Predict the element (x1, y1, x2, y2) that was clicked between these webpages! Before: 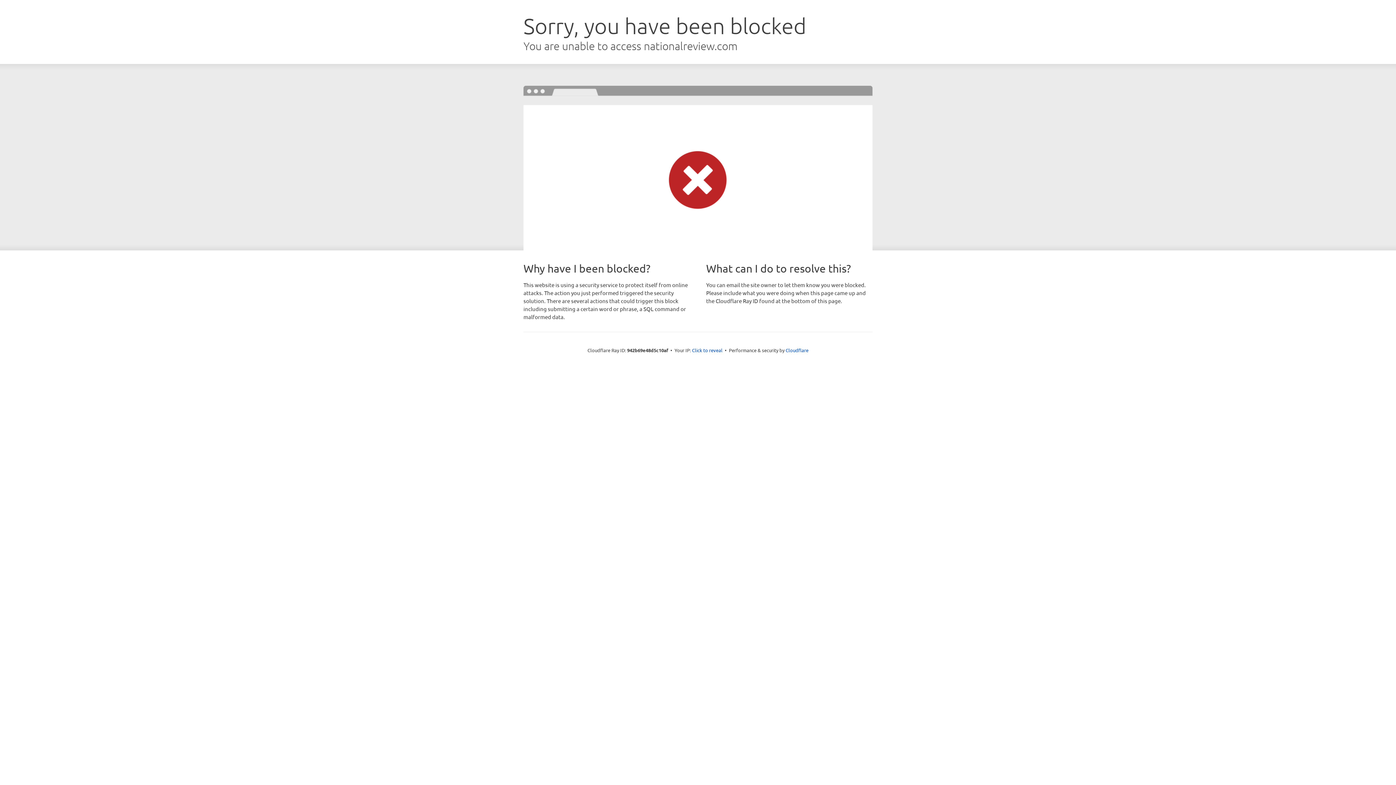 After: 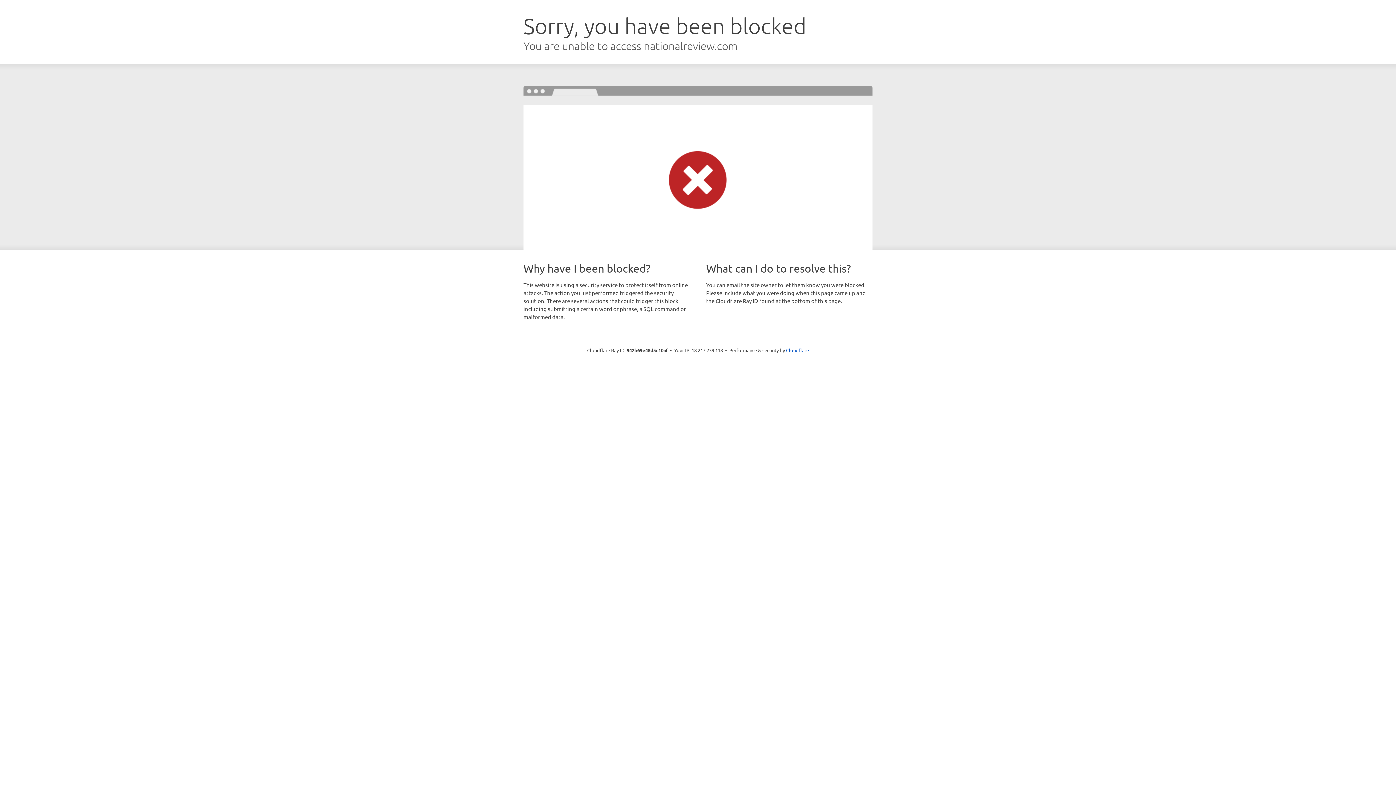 Action: bbox: (692, 346, 722, 353) label: Click to reveal